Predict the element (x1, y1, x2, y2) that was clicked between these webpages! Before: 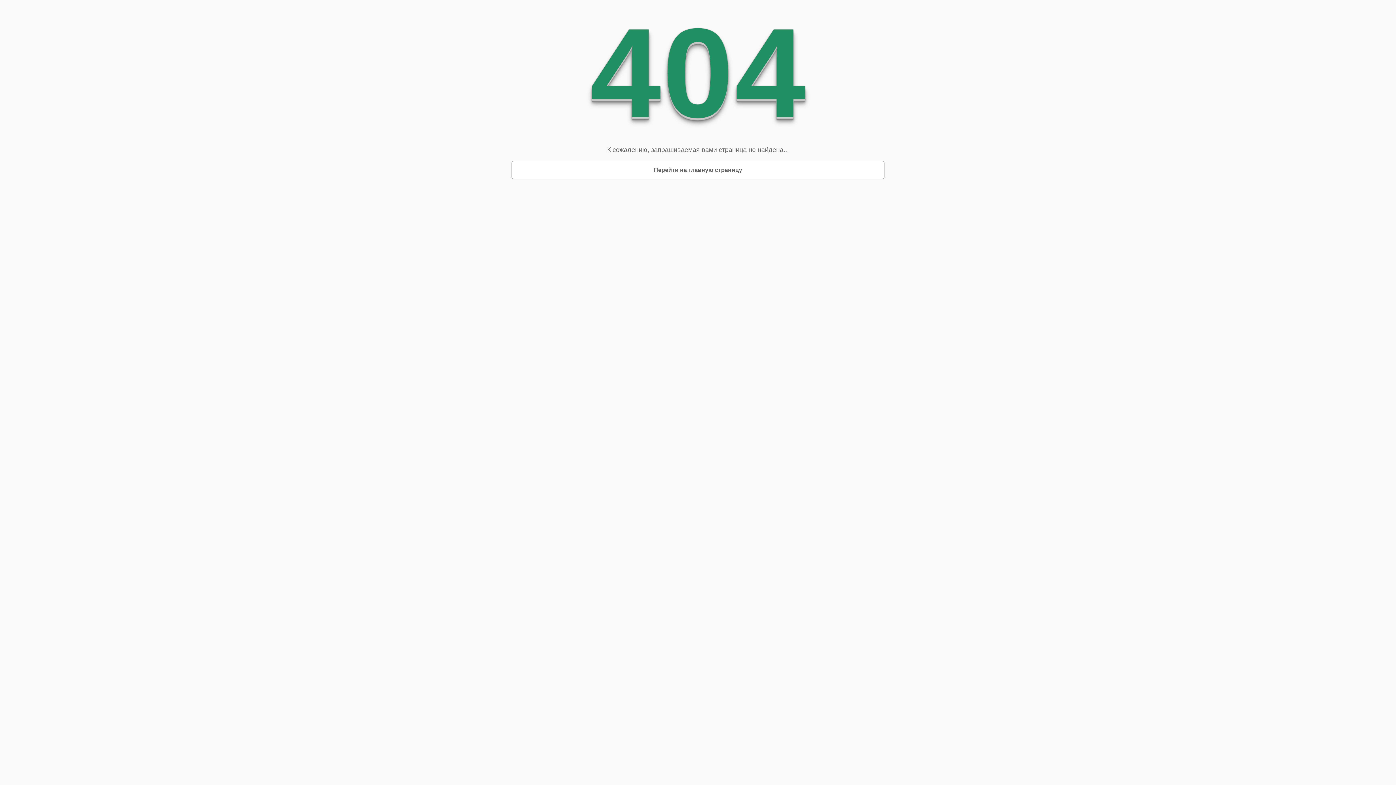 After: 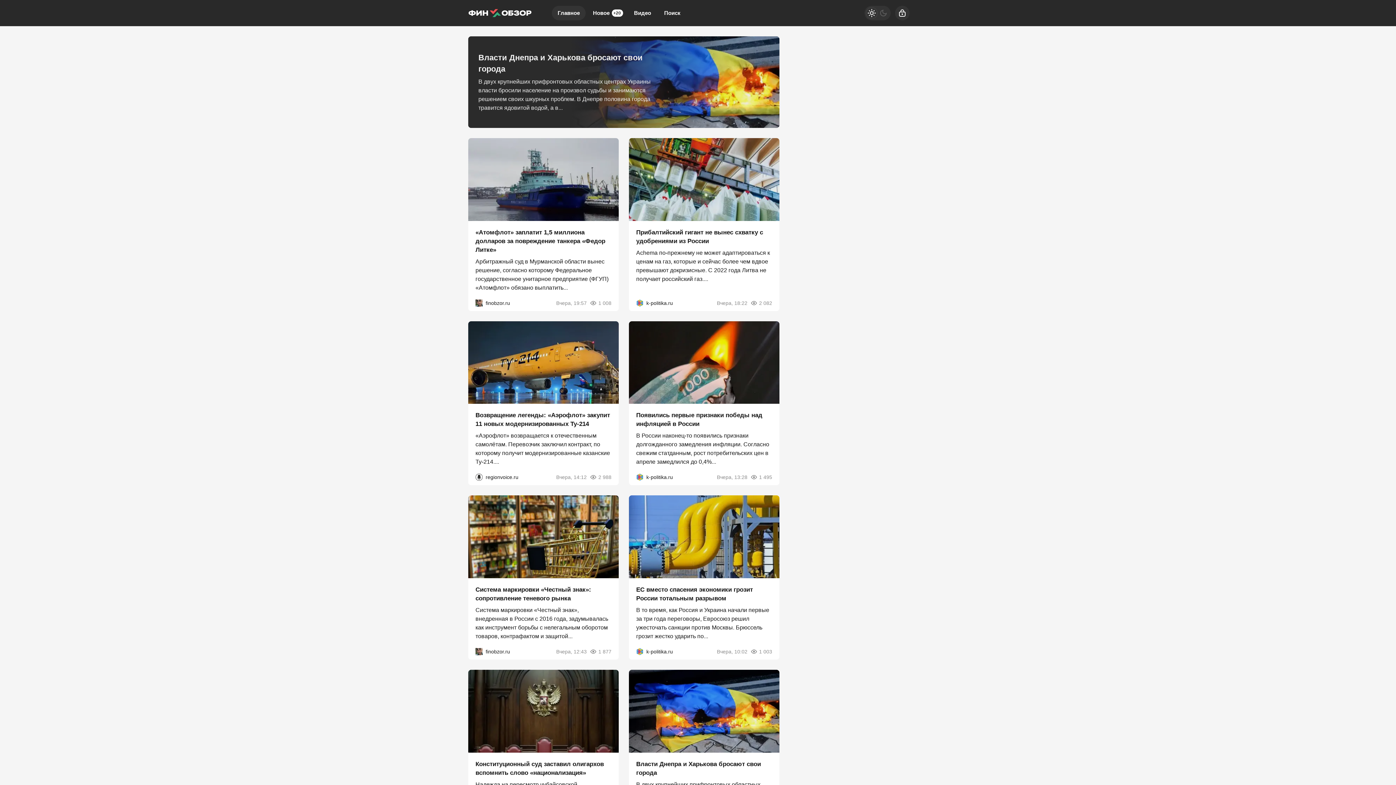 Action: bbox: (648, 161, 747, 178) label: Перейти на главную страницу